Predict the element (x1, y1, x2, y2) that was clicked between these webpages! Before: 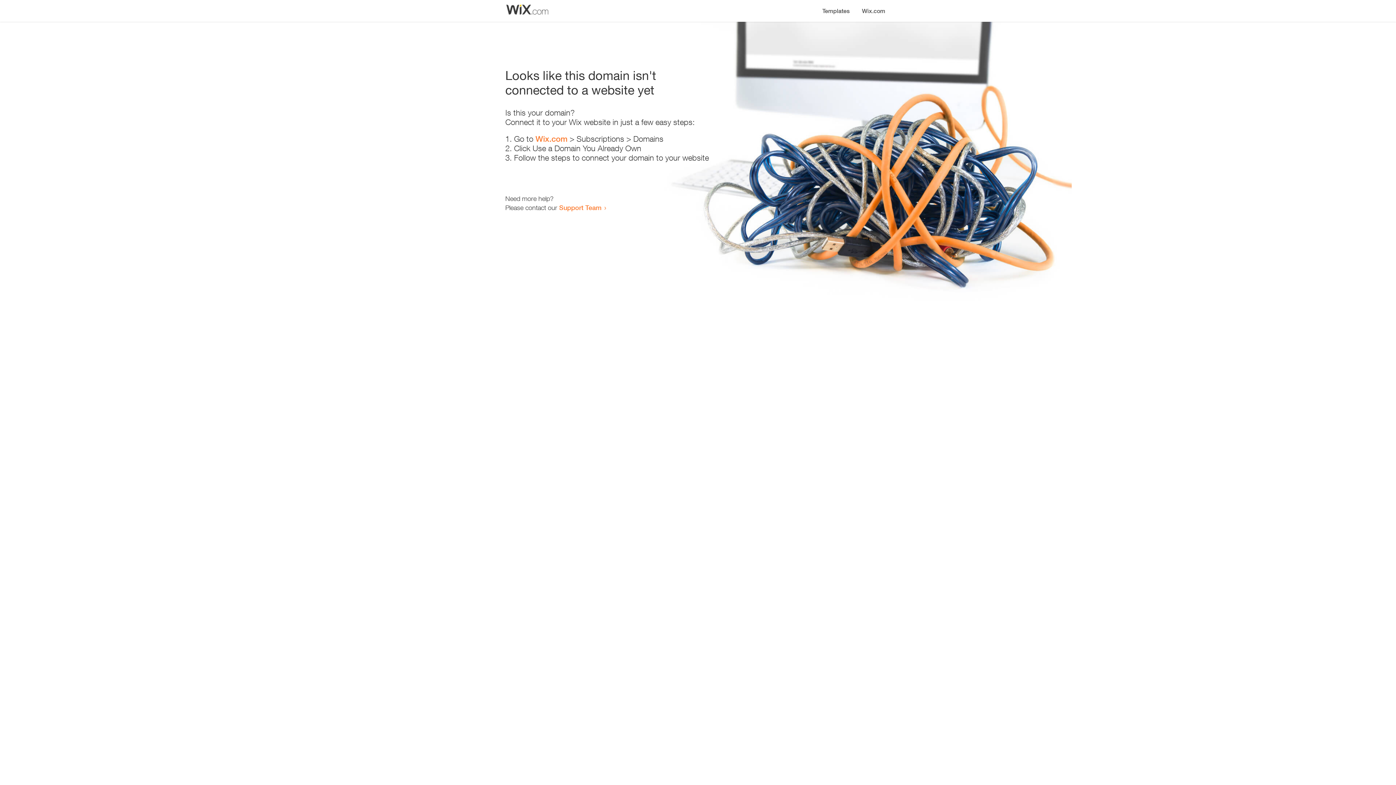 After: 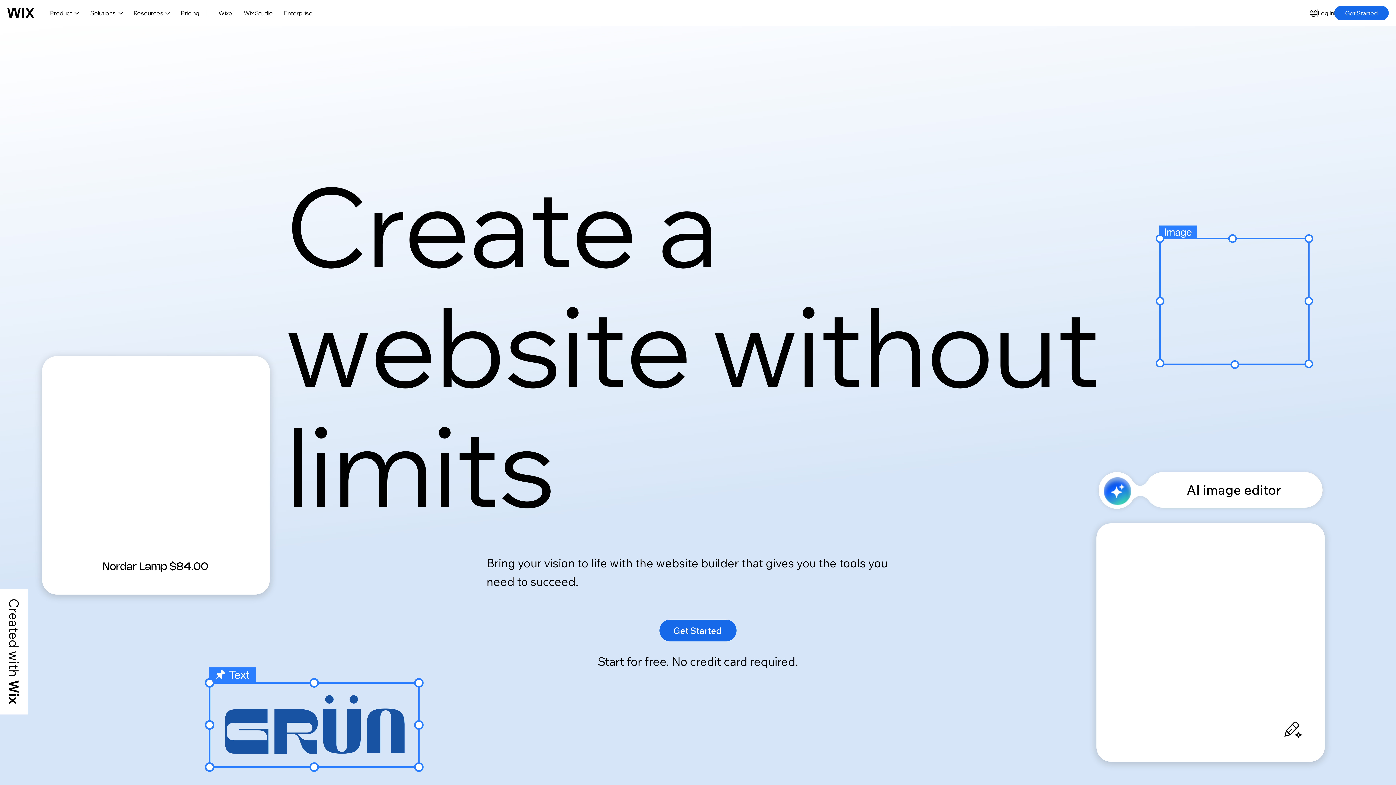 Action: bbox: (856, 0, 890, 14) label: Wix.com